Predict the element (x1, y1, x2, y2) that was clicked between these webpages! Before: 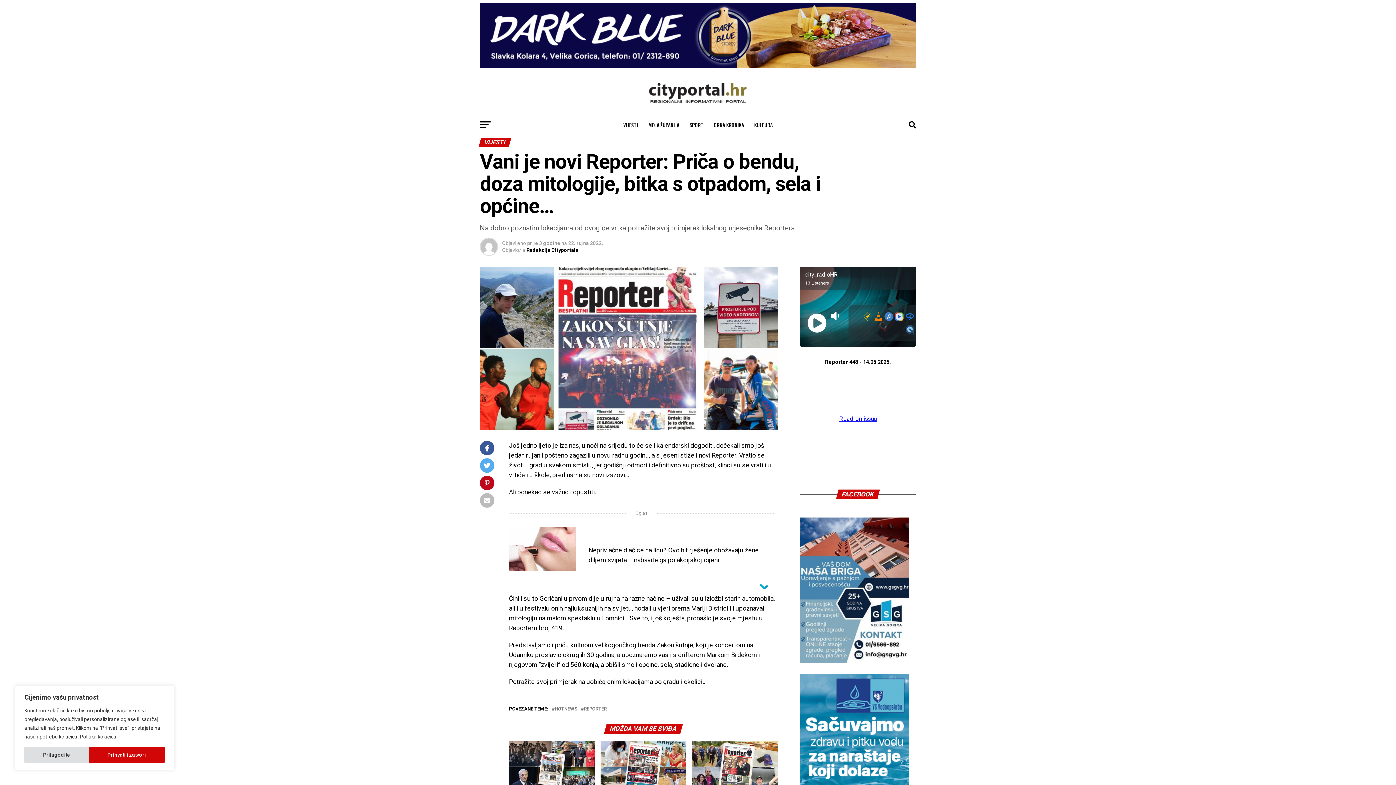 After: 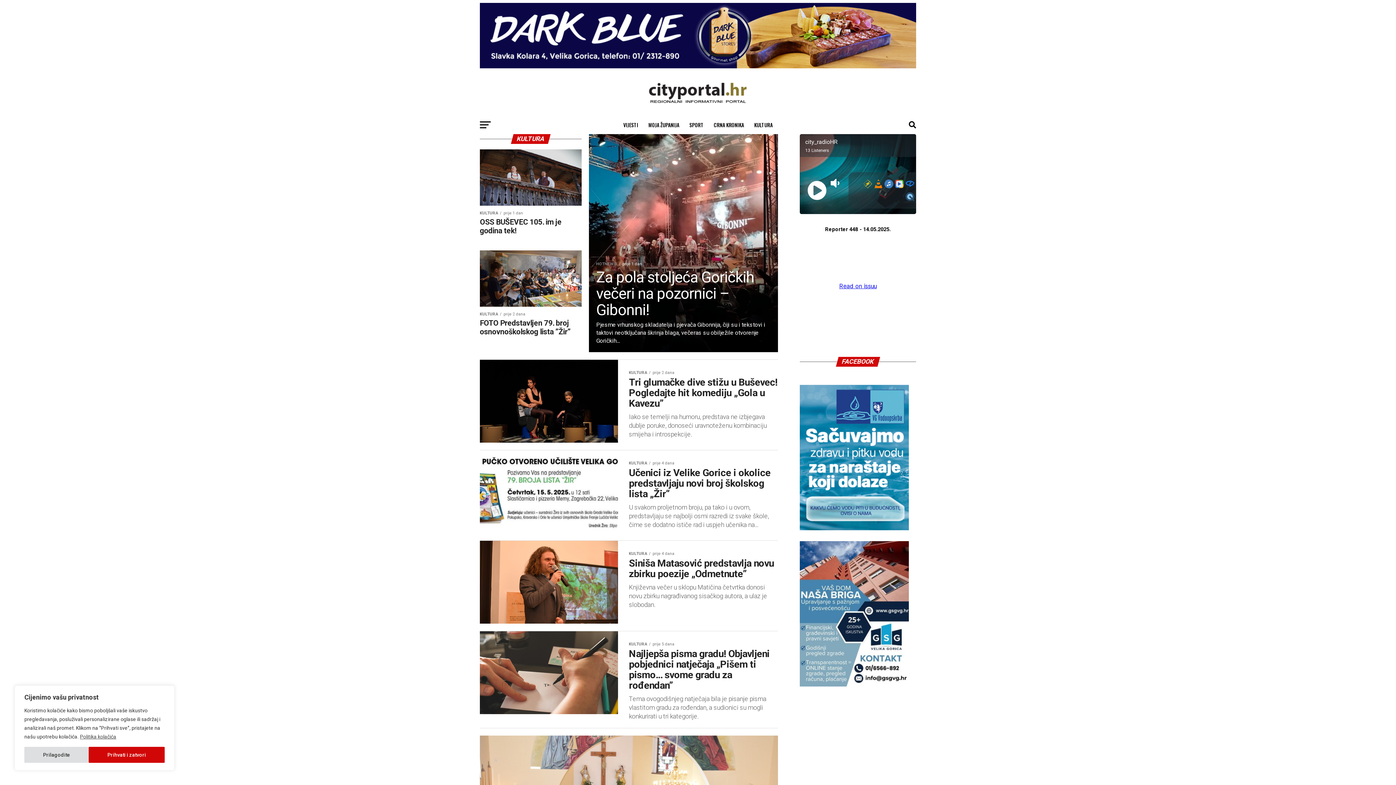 Action: label: KULTURA bbox: (750, 116, 777, 134)